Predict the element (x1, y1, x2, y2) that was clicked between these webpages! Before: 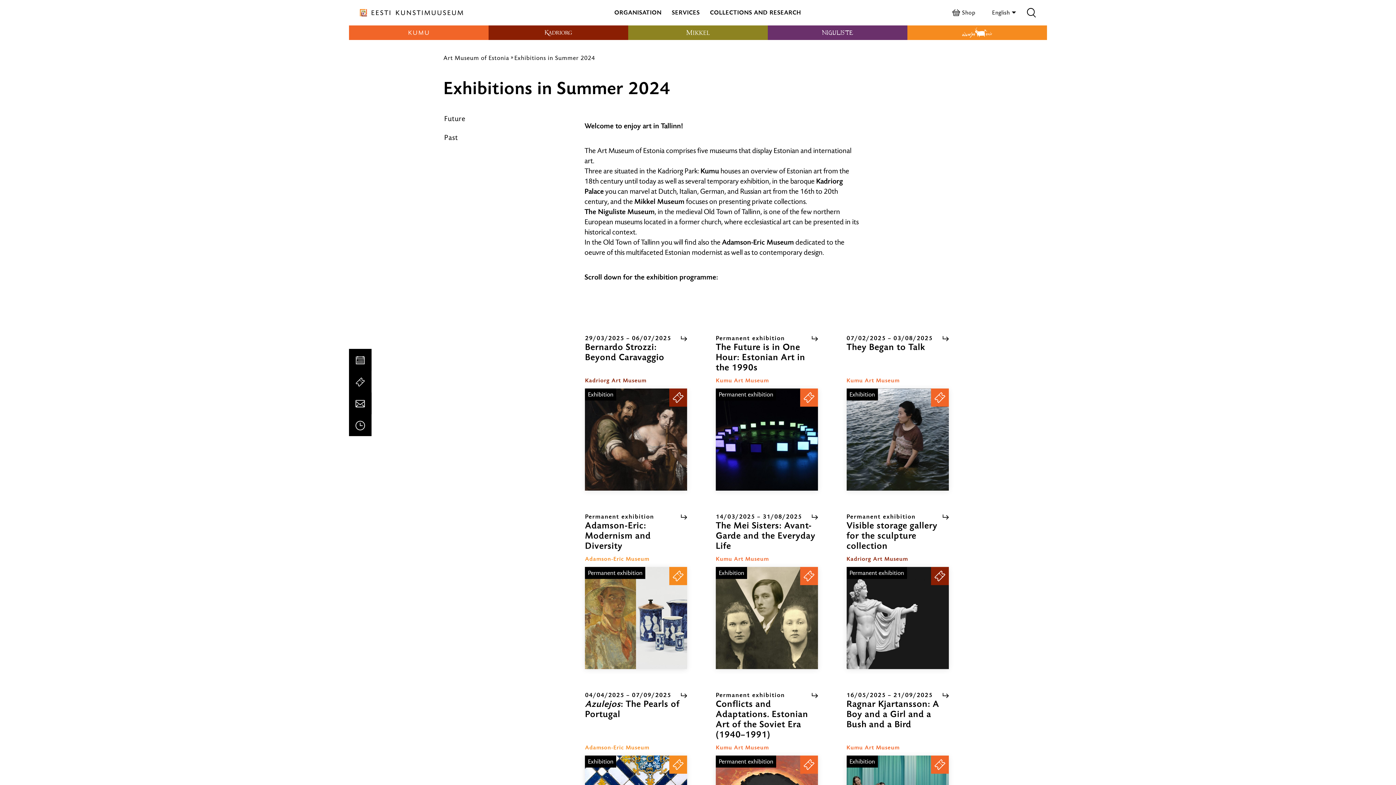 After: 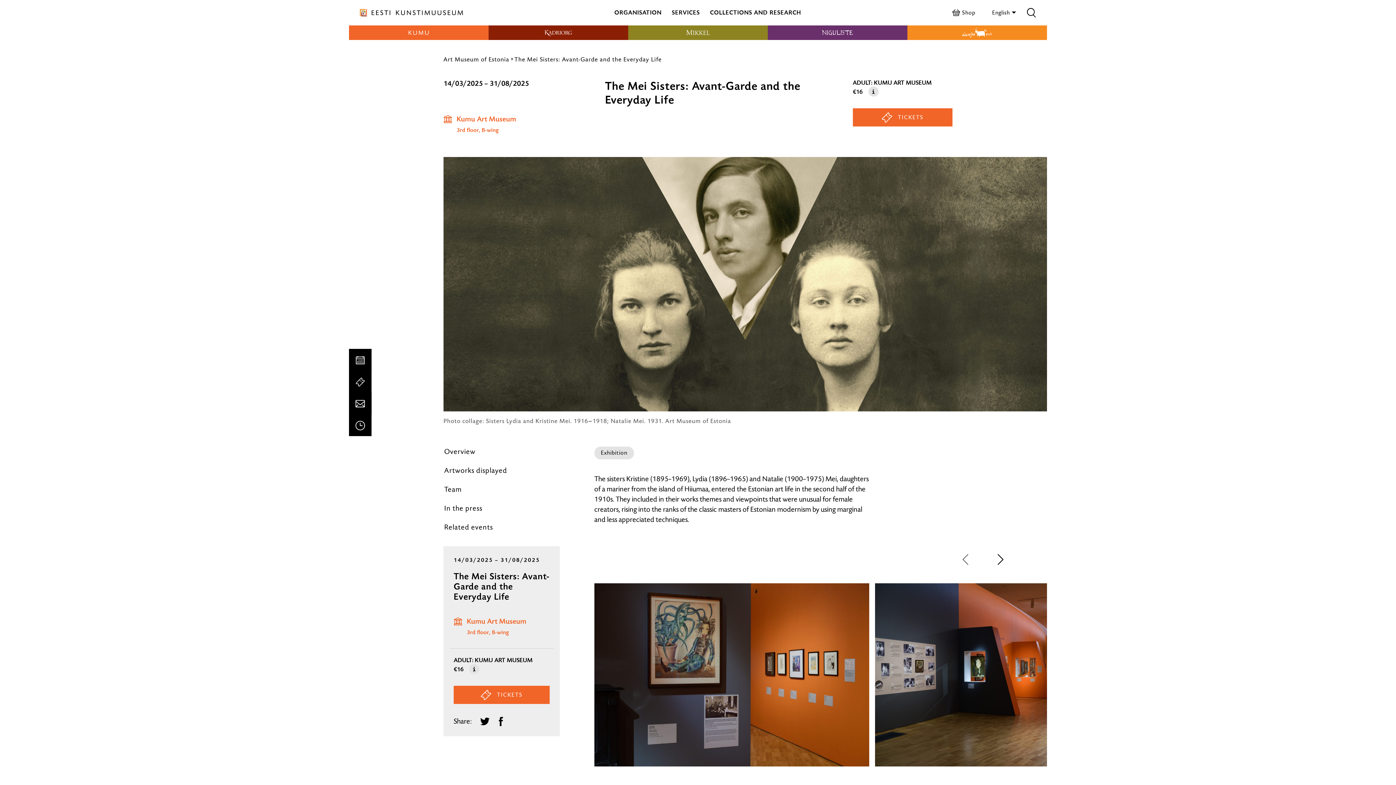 Action: bbox: (716, 567, 818, 669)